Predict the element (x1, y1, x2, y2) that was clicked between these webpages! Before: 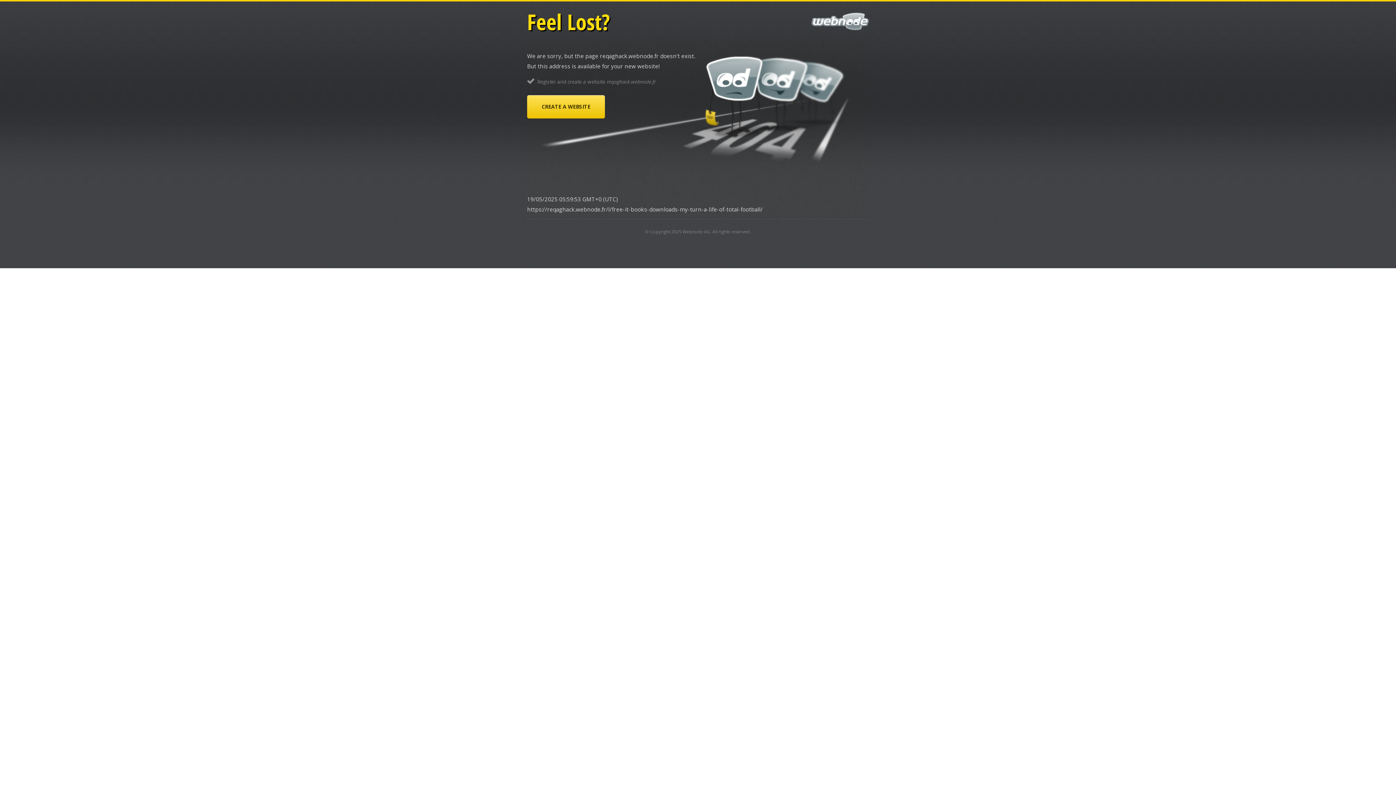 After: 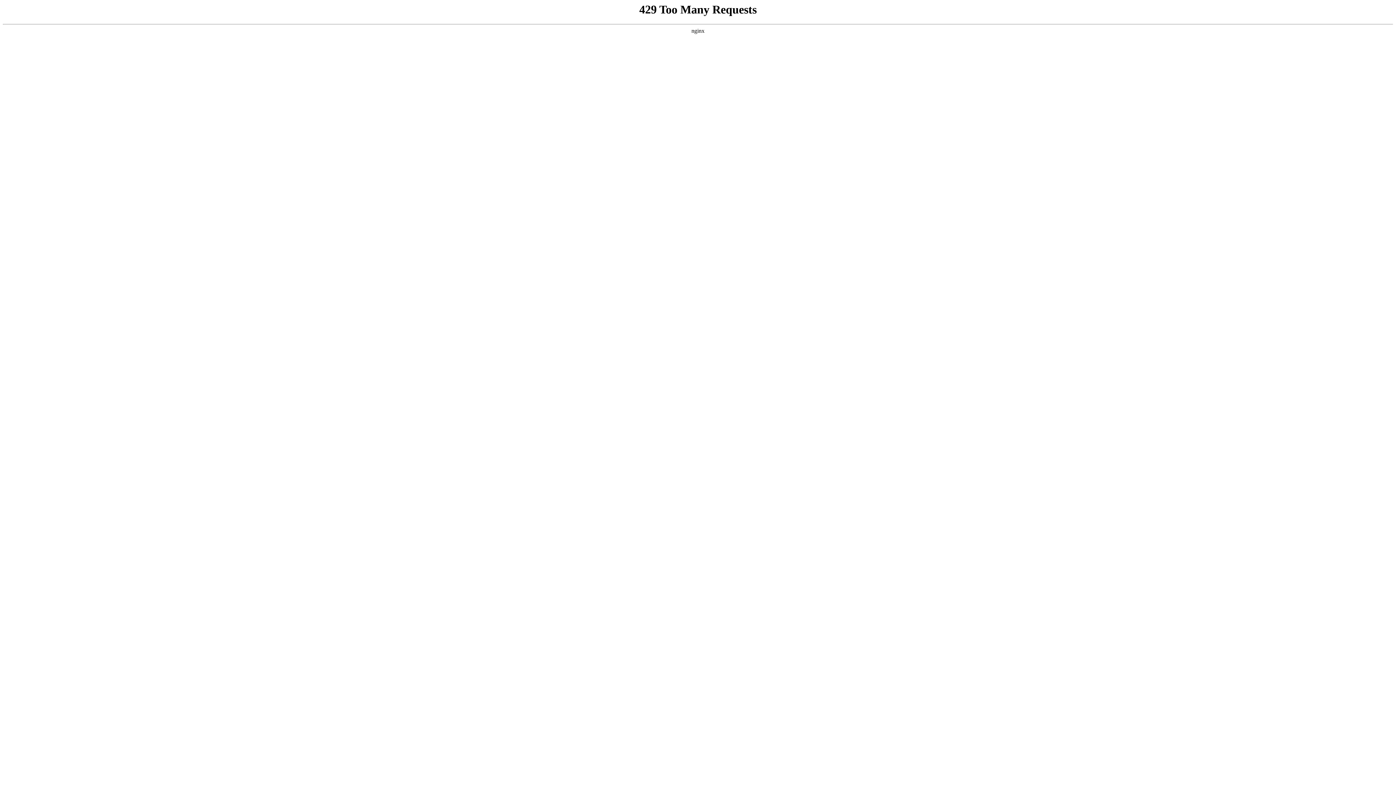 Action: label: Webnode AG bbox: (682, 228, 710, 234)